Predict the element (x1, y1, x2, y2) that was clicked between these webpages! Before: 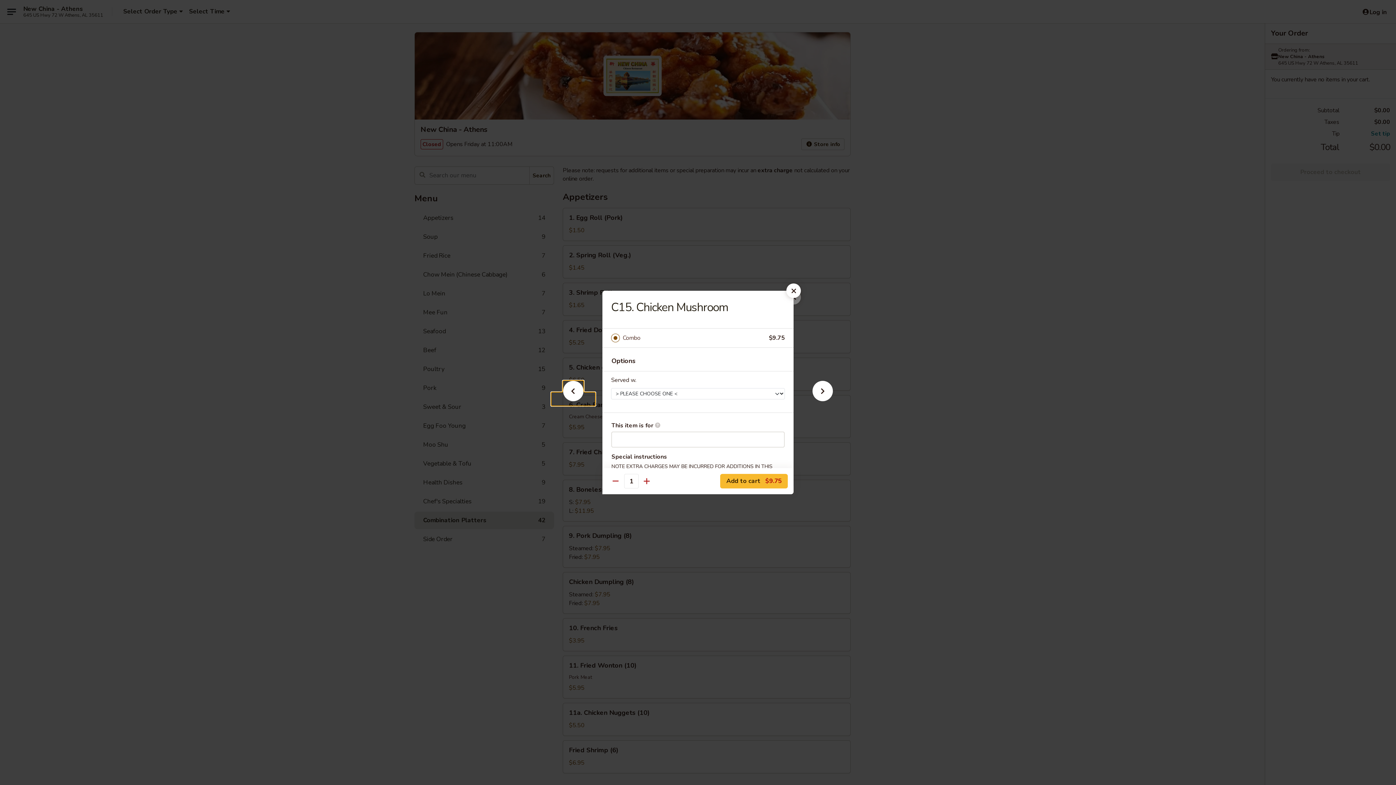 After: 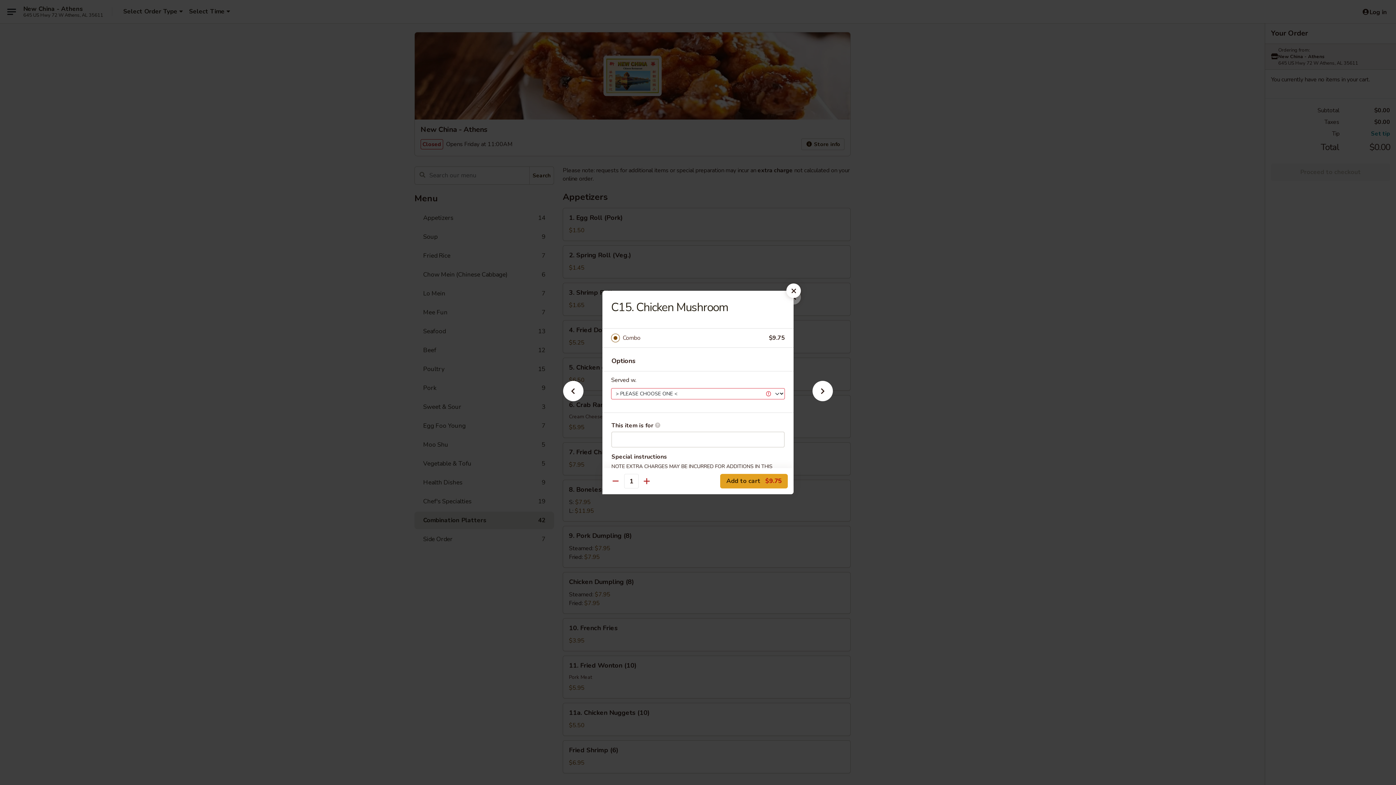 Action: bbox: (720, 474, 788, 488) label: Add to cart $9.75